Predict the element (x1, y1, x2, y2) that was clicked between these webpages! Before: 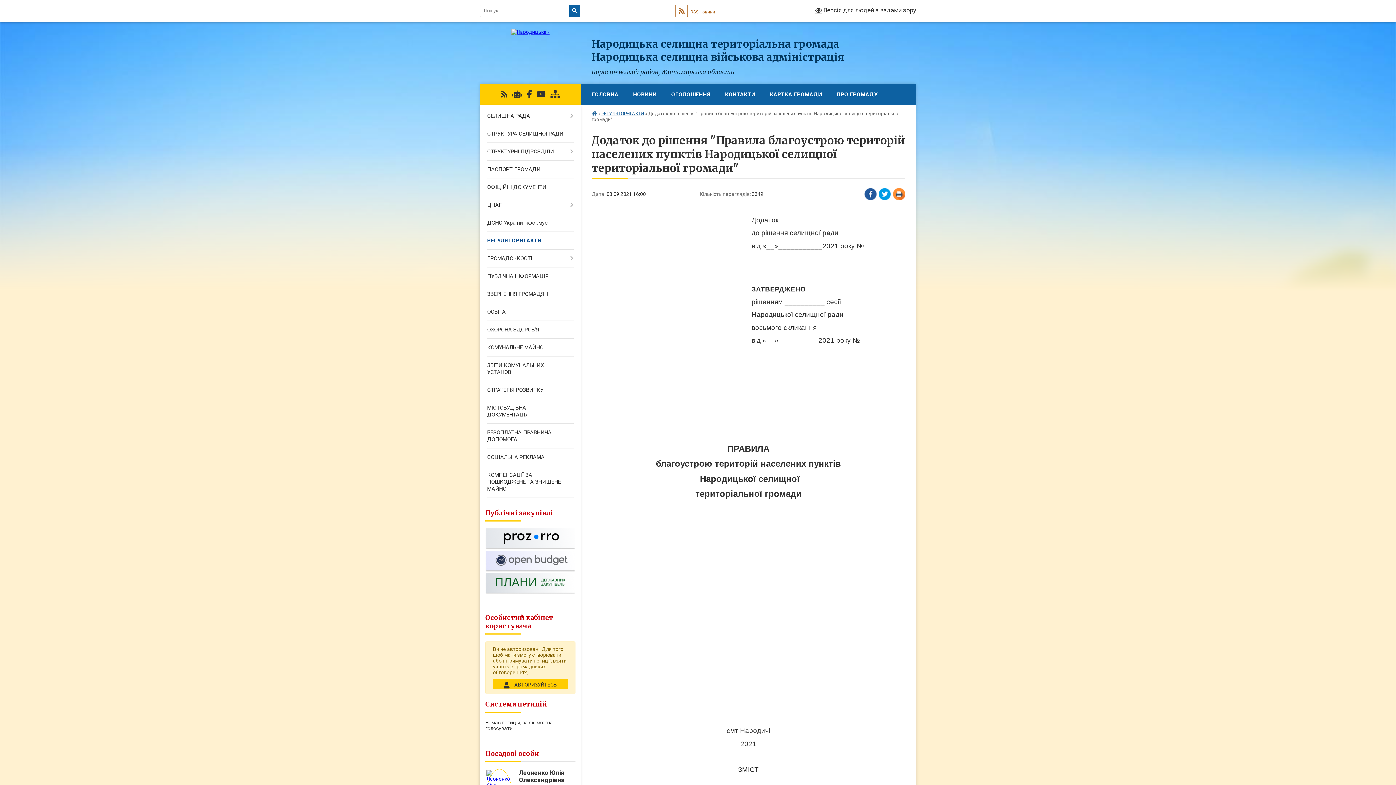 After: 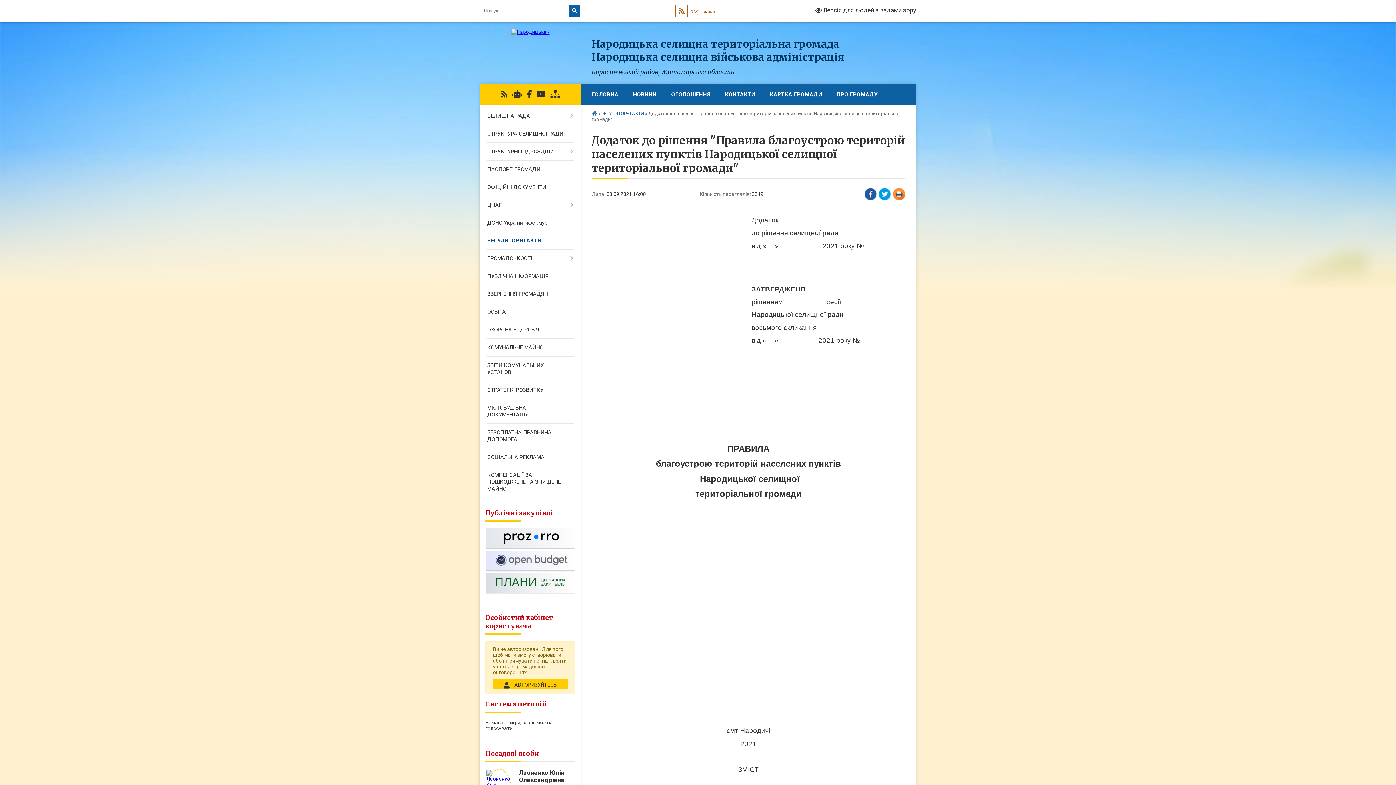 Action: bbox: (527, 90, 531, 98)